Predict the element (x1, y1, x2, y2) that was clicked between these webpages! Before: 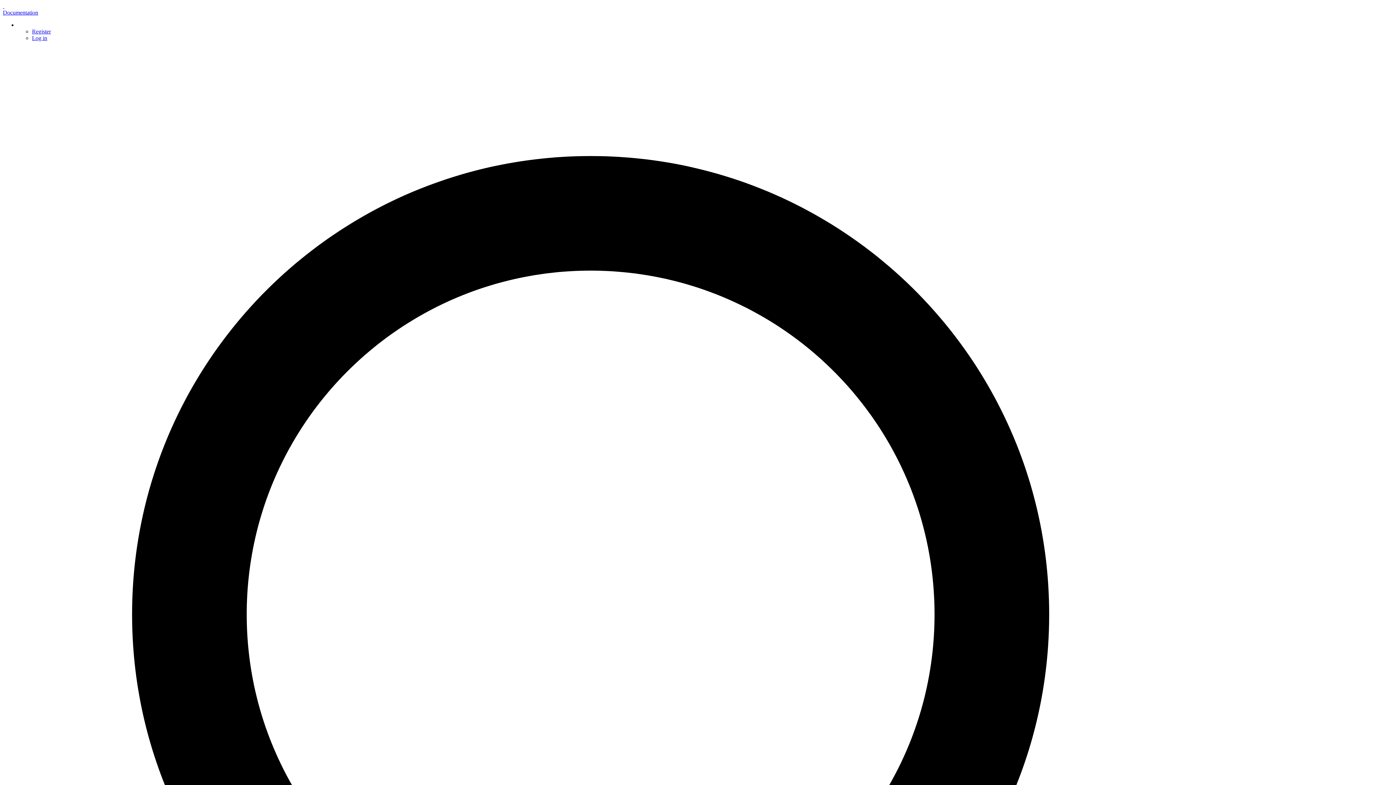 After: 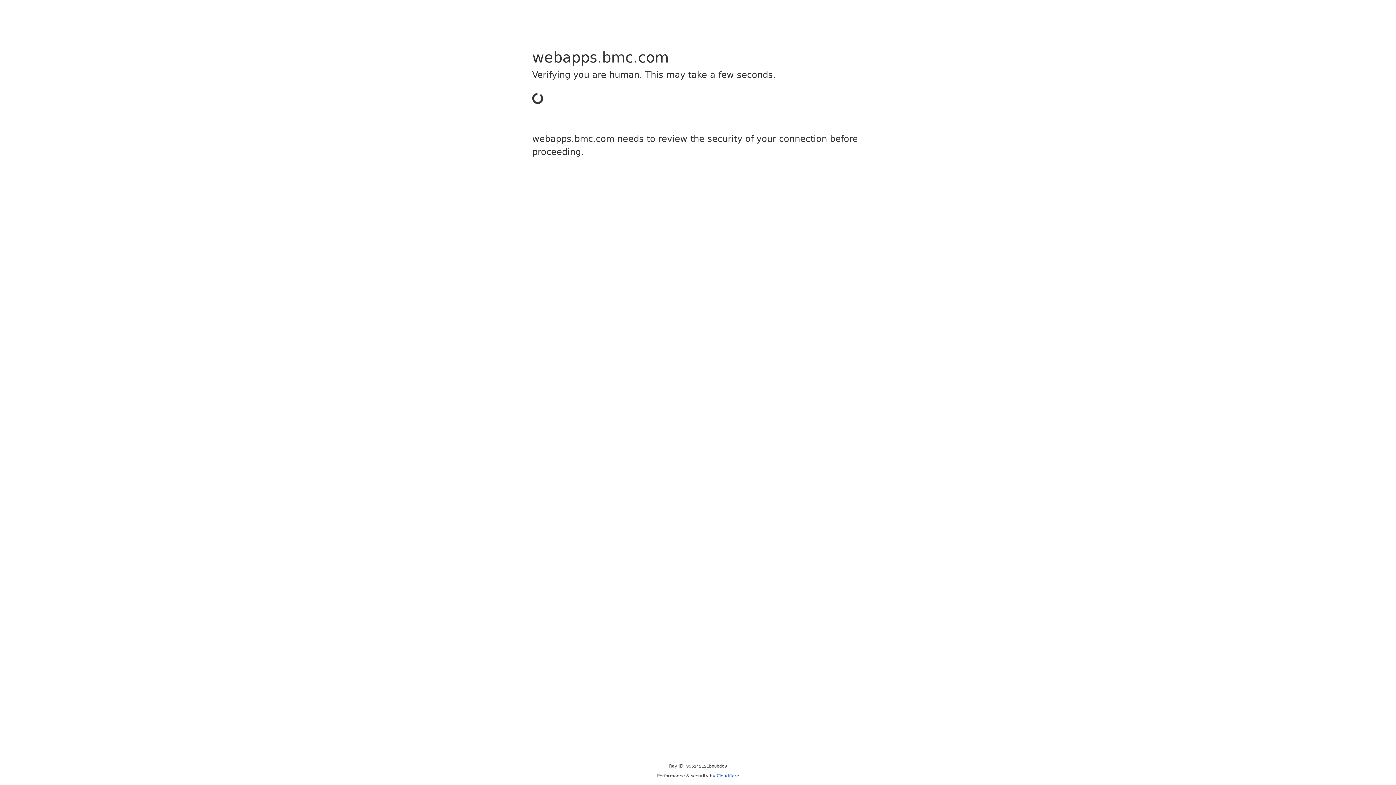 Action: bbox: (32, 28, 50, 34) label: Register